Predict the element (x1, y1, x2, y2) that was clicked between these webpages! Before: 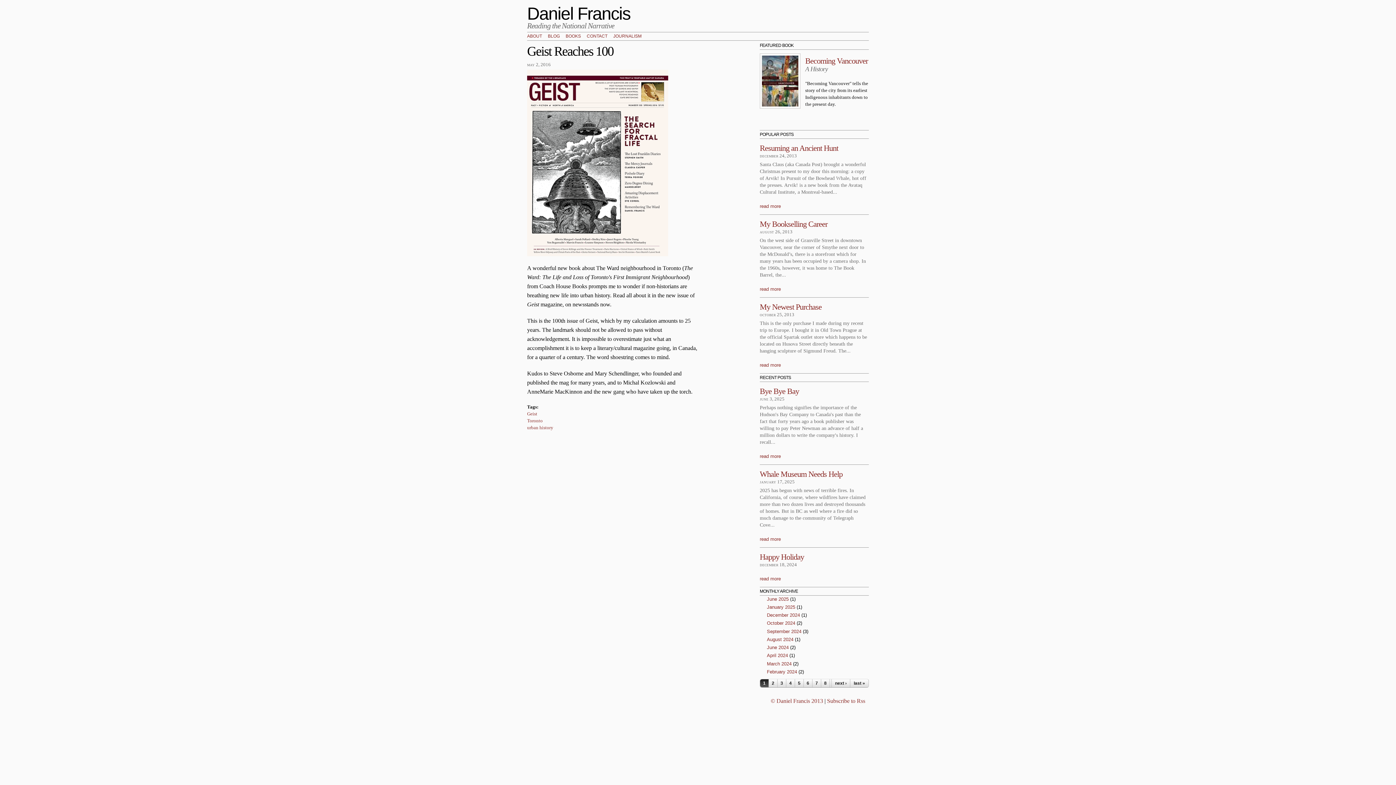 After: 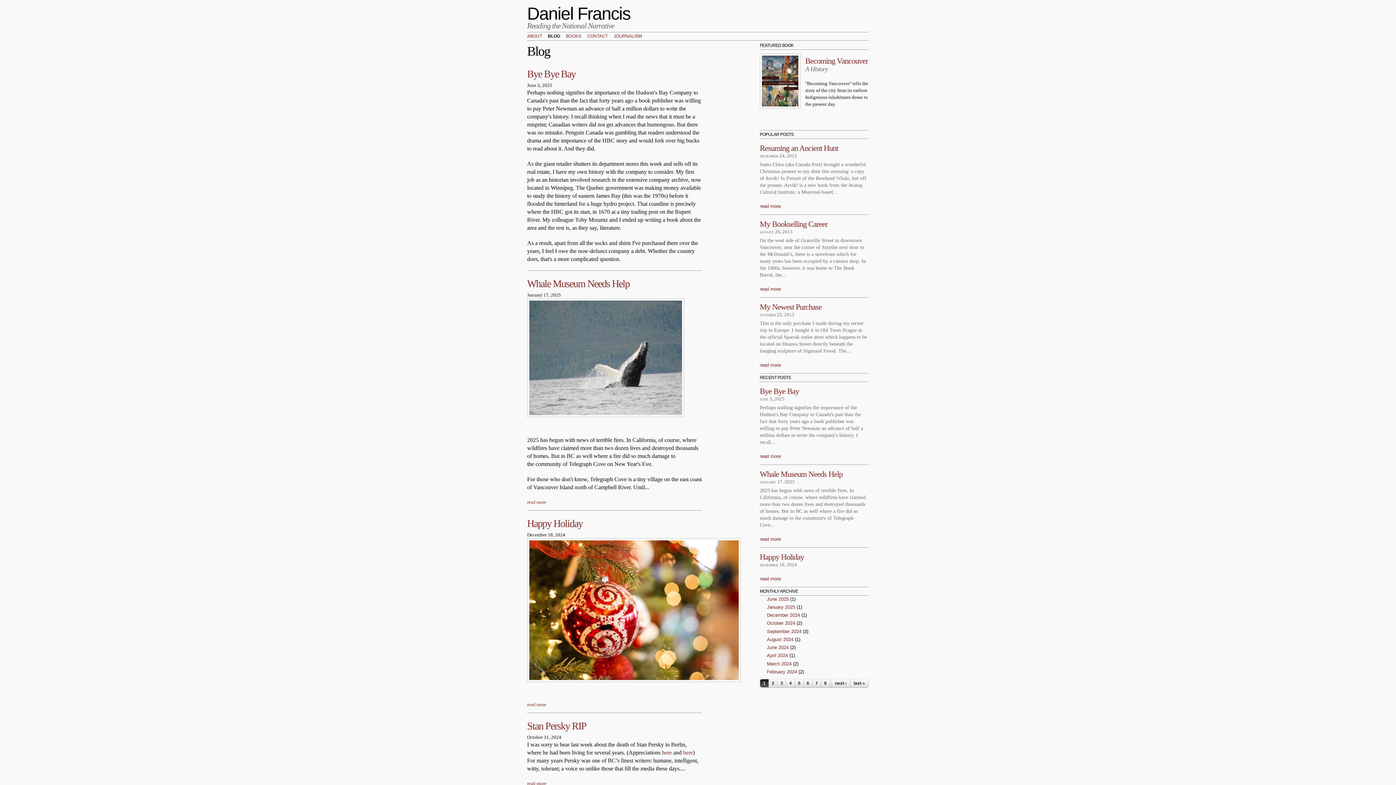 Action: label: BLOG bbox: (548, 33, 560, 38)